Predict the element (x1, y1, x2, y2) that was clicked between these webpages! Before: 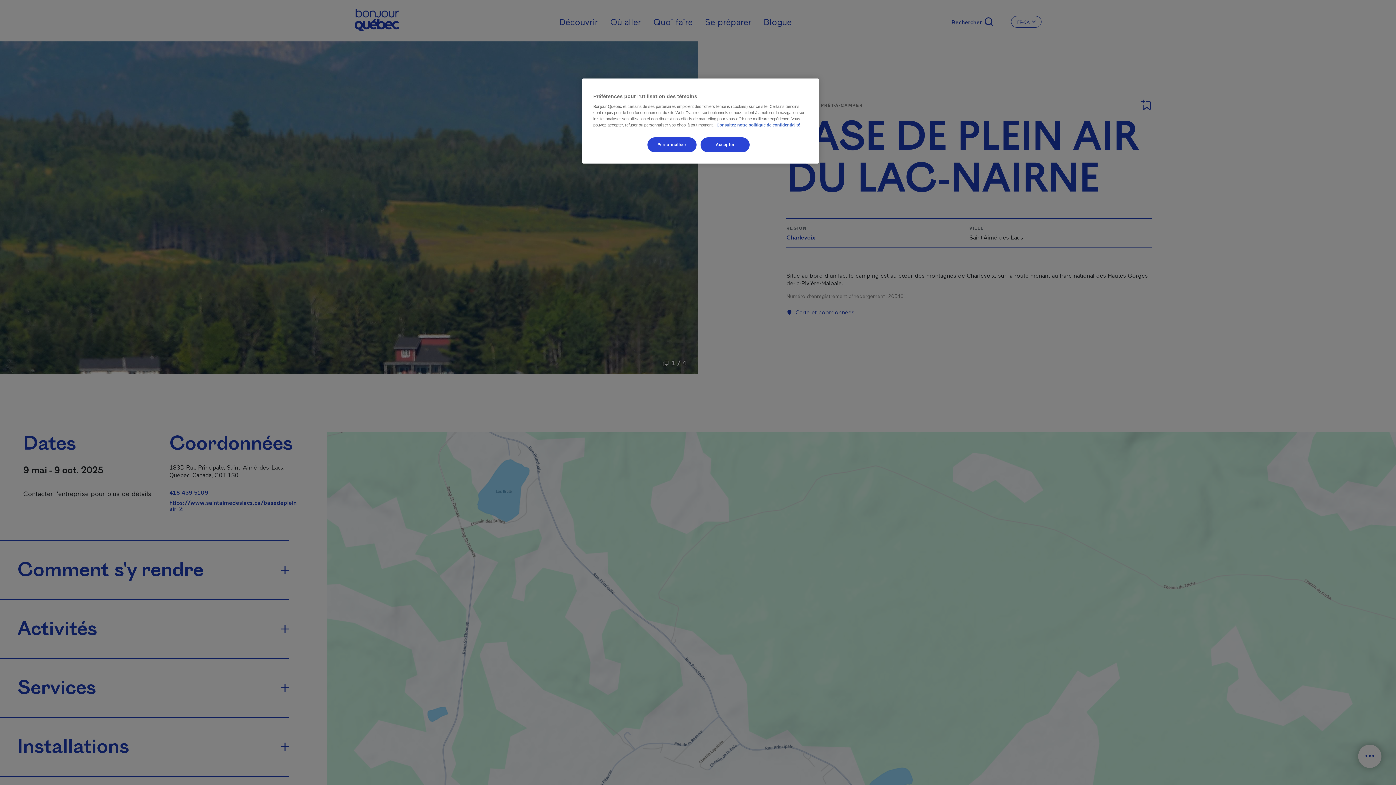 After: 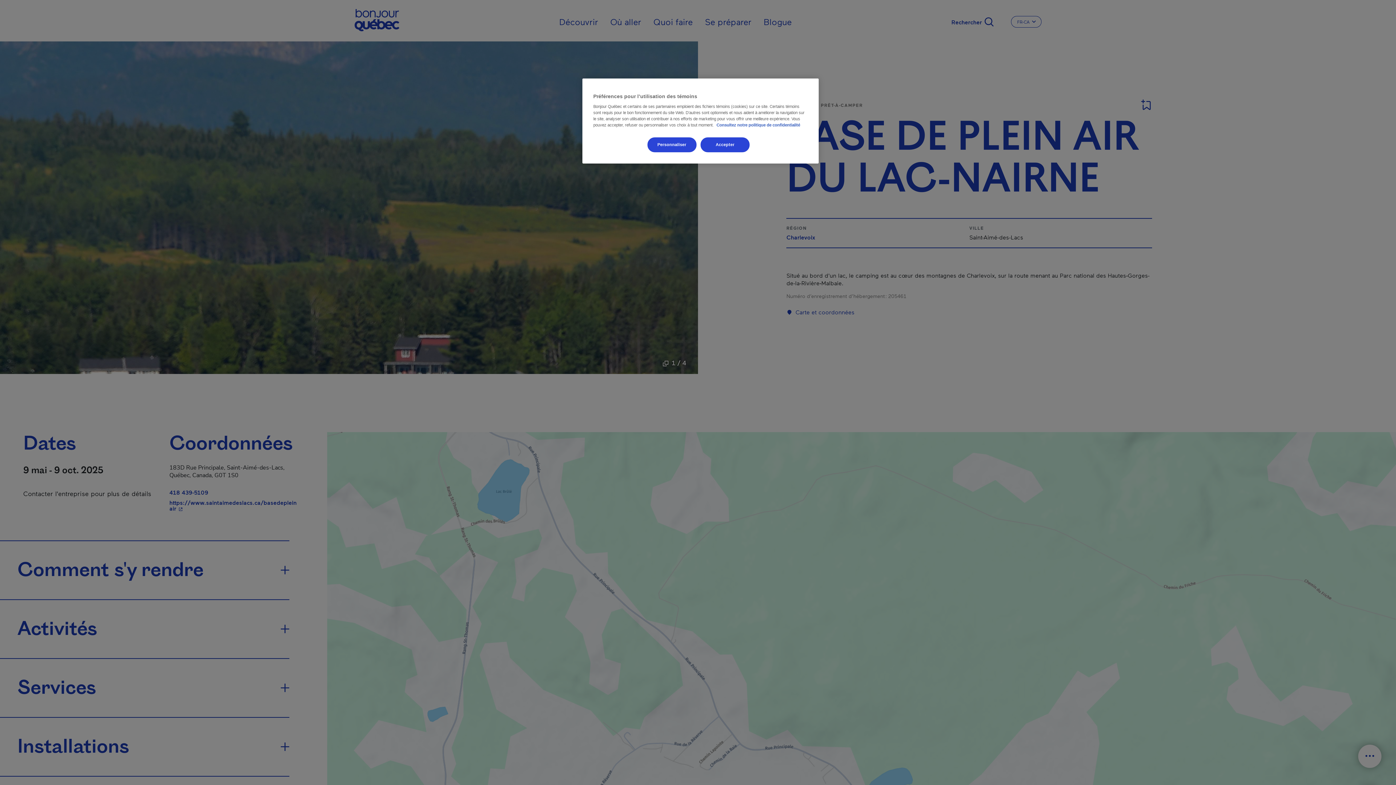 Action: bbox: (716, 122, 800, 127) label: Consultez notre politique de confidentialité, ouvre dans un nouvel onglet